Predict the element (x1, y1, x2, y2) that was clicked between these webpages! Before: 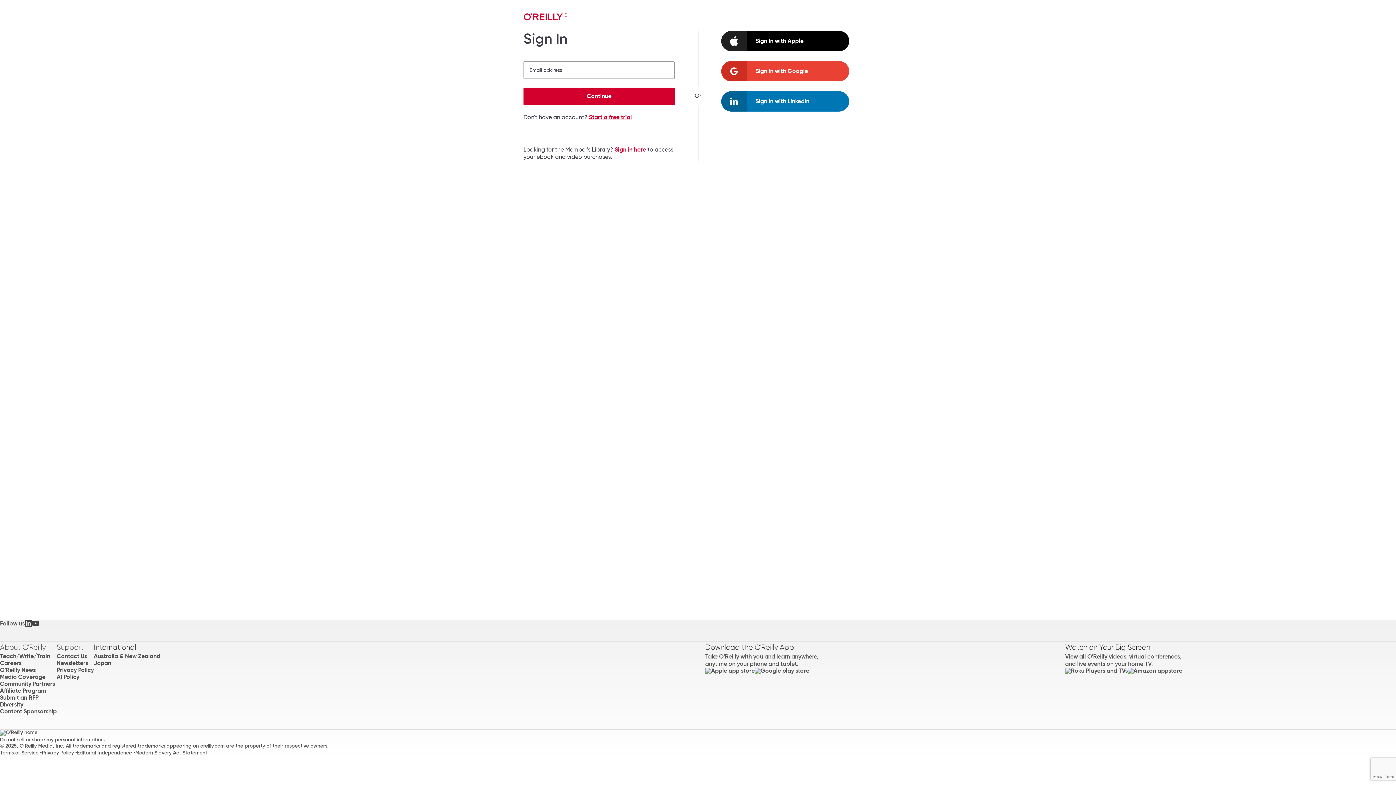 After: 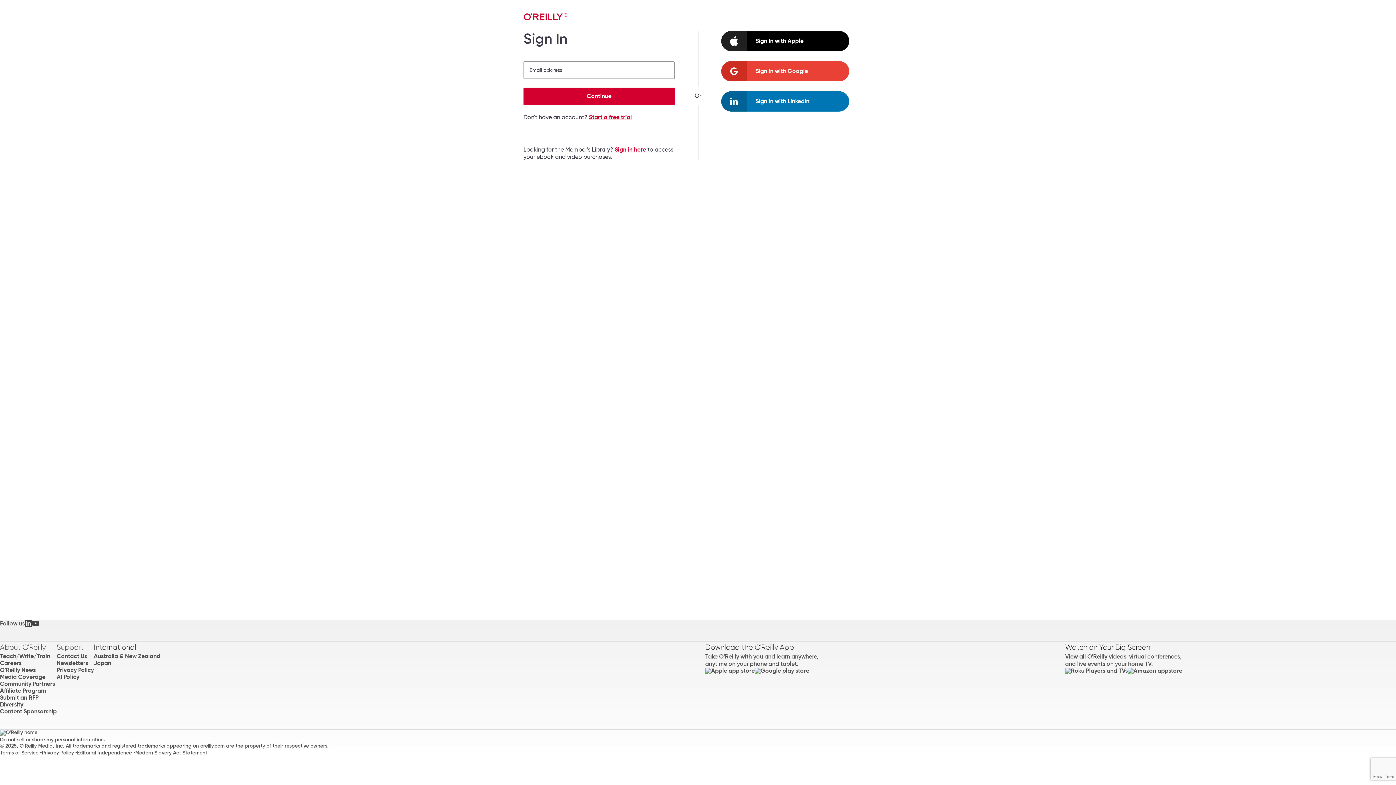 Action: bbox: (24, 620, 32, 627)